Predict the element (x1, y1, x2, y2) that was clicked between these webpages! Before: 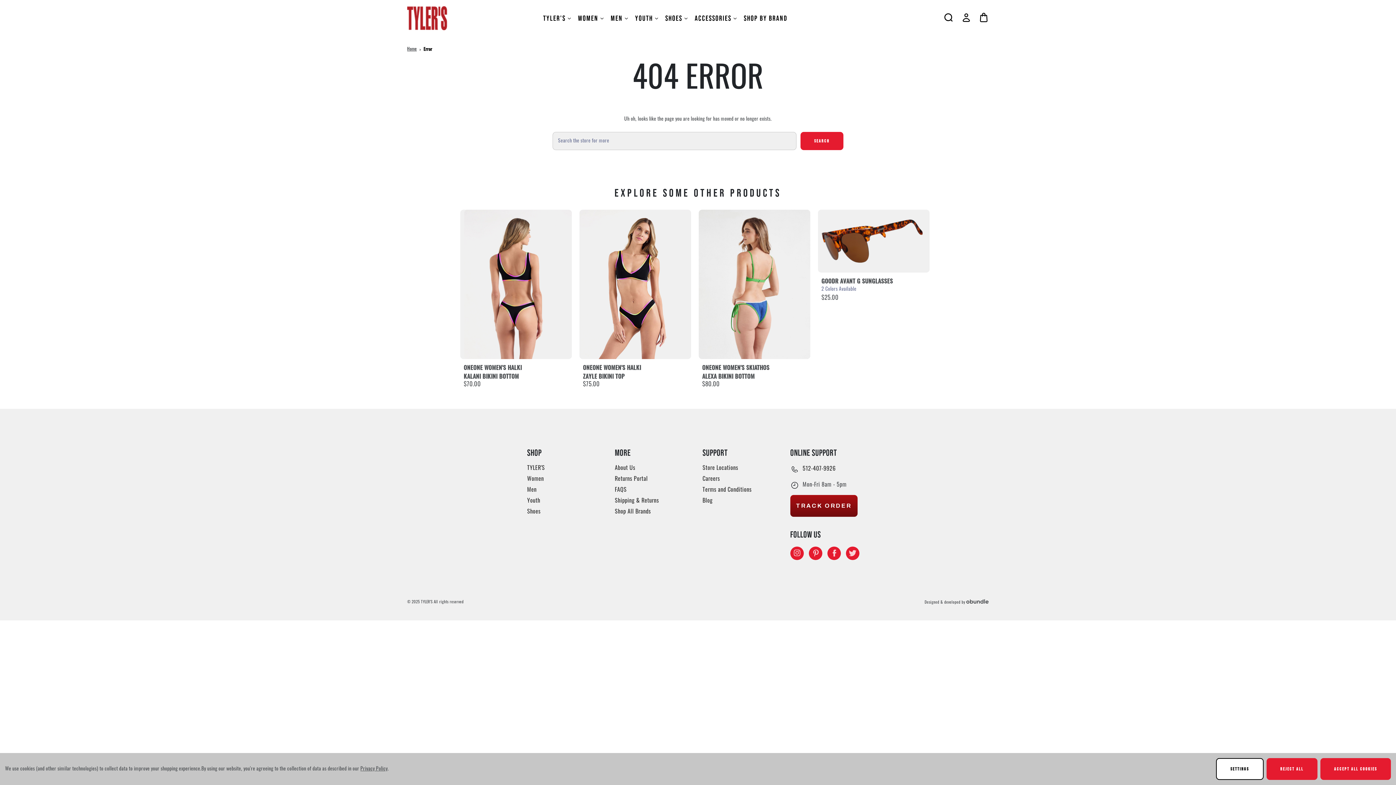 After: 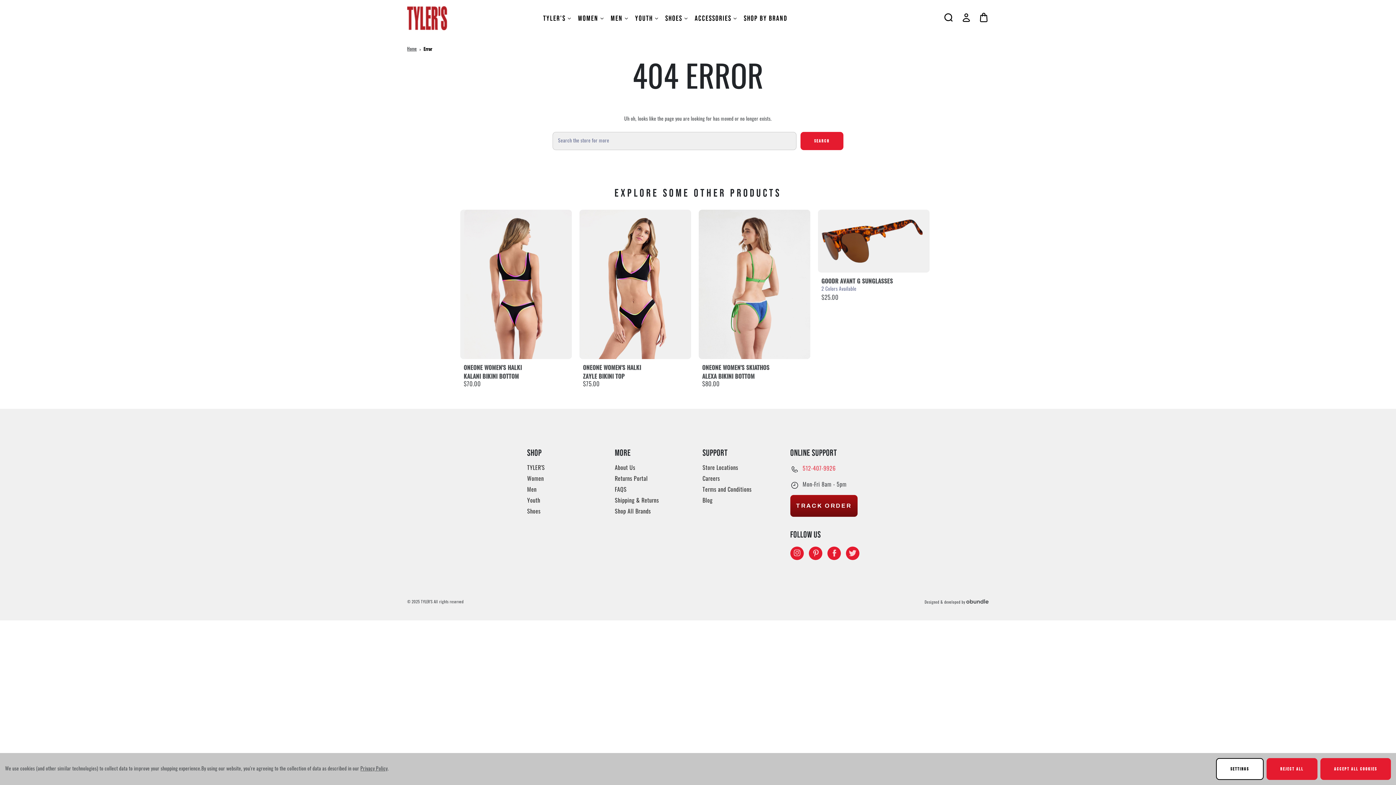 Action: bbox: (802, 466, 835, 472) label: 512-407-9926